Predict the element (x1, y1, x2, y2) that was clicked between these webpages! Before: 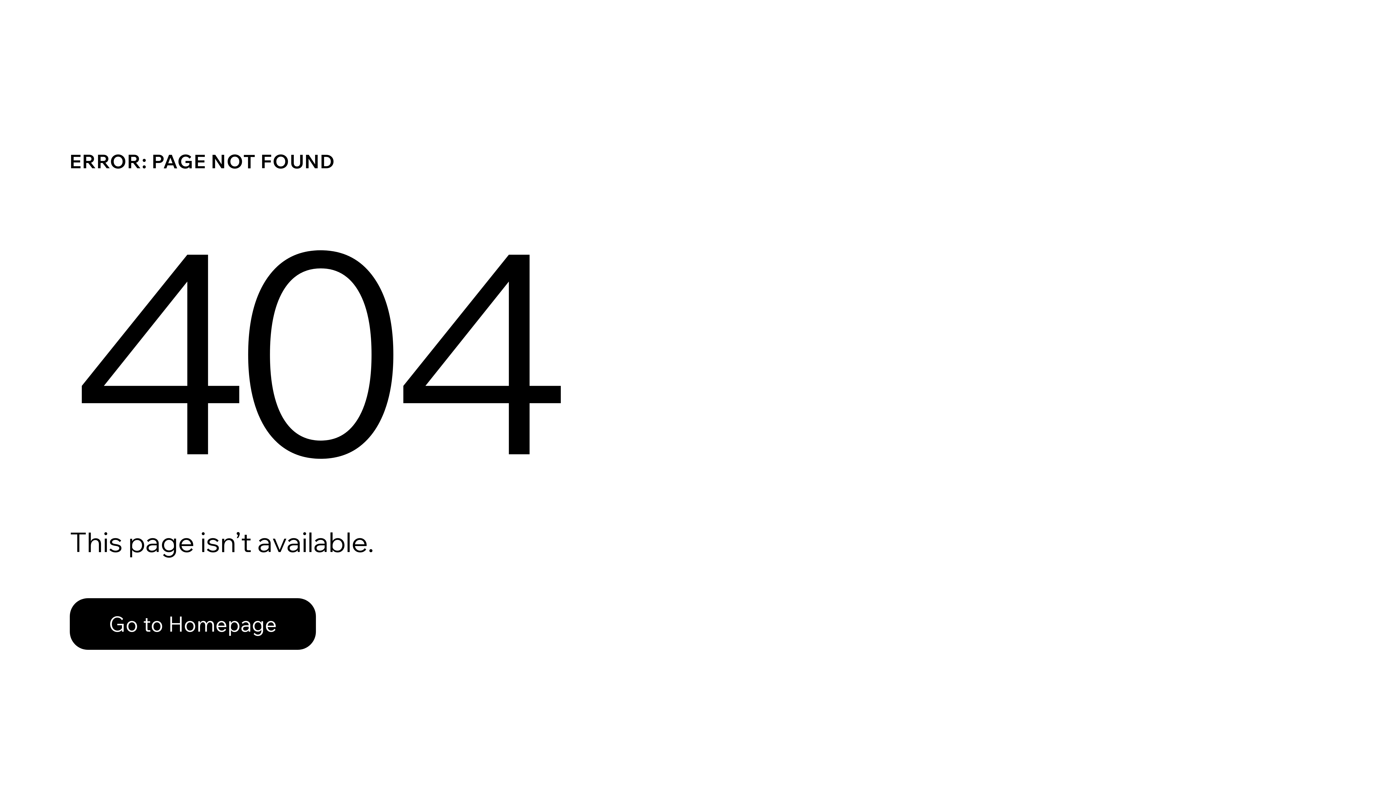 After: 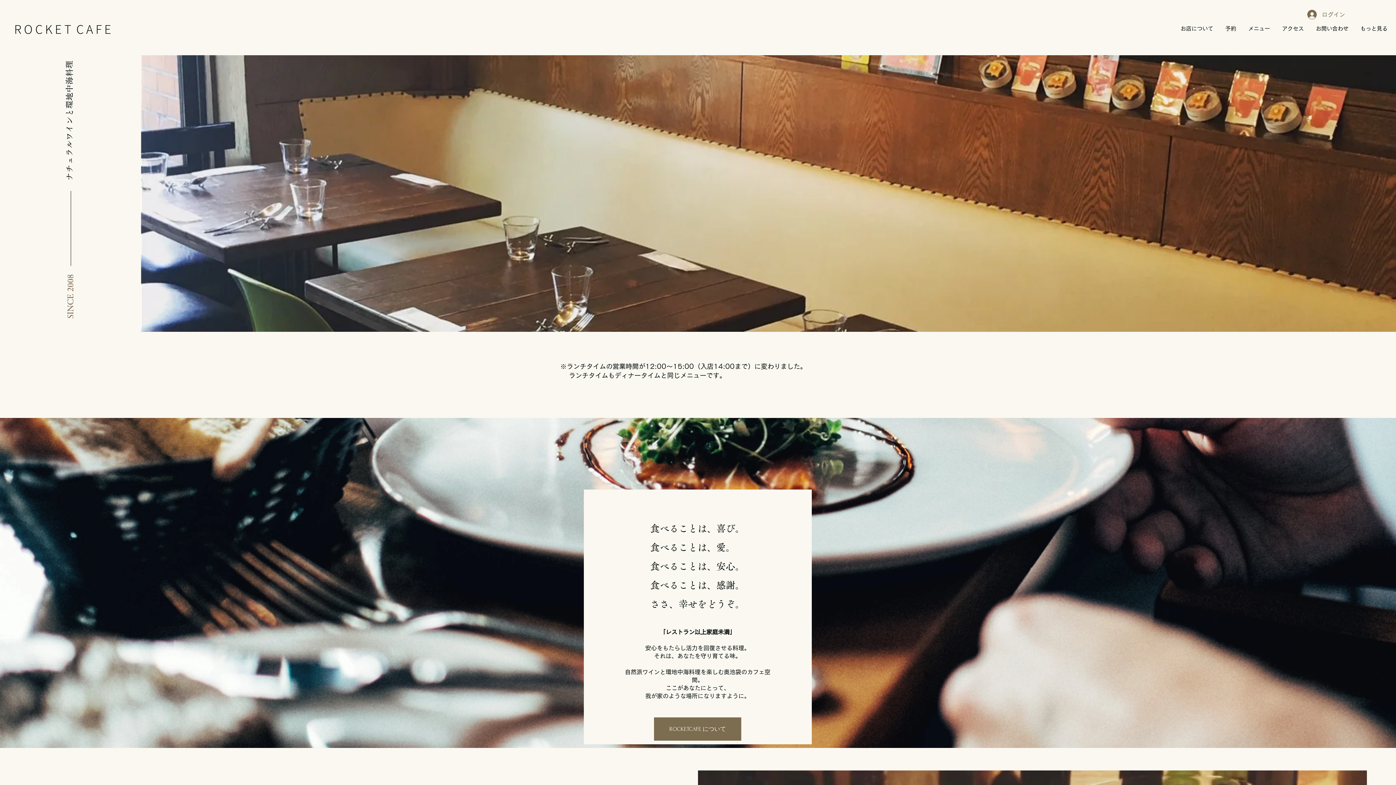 Action: bbox: (69, 598, 316, 650) label: Go to Homepage